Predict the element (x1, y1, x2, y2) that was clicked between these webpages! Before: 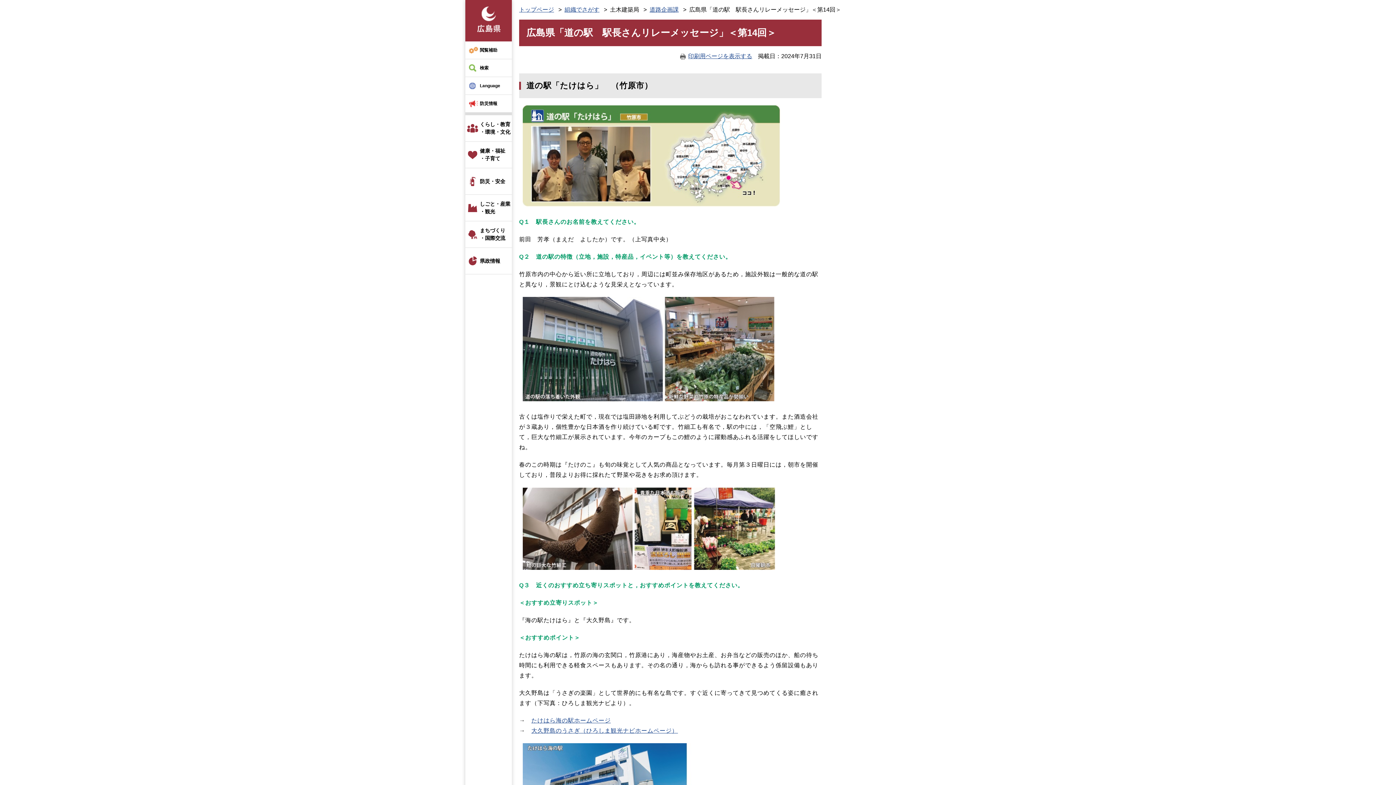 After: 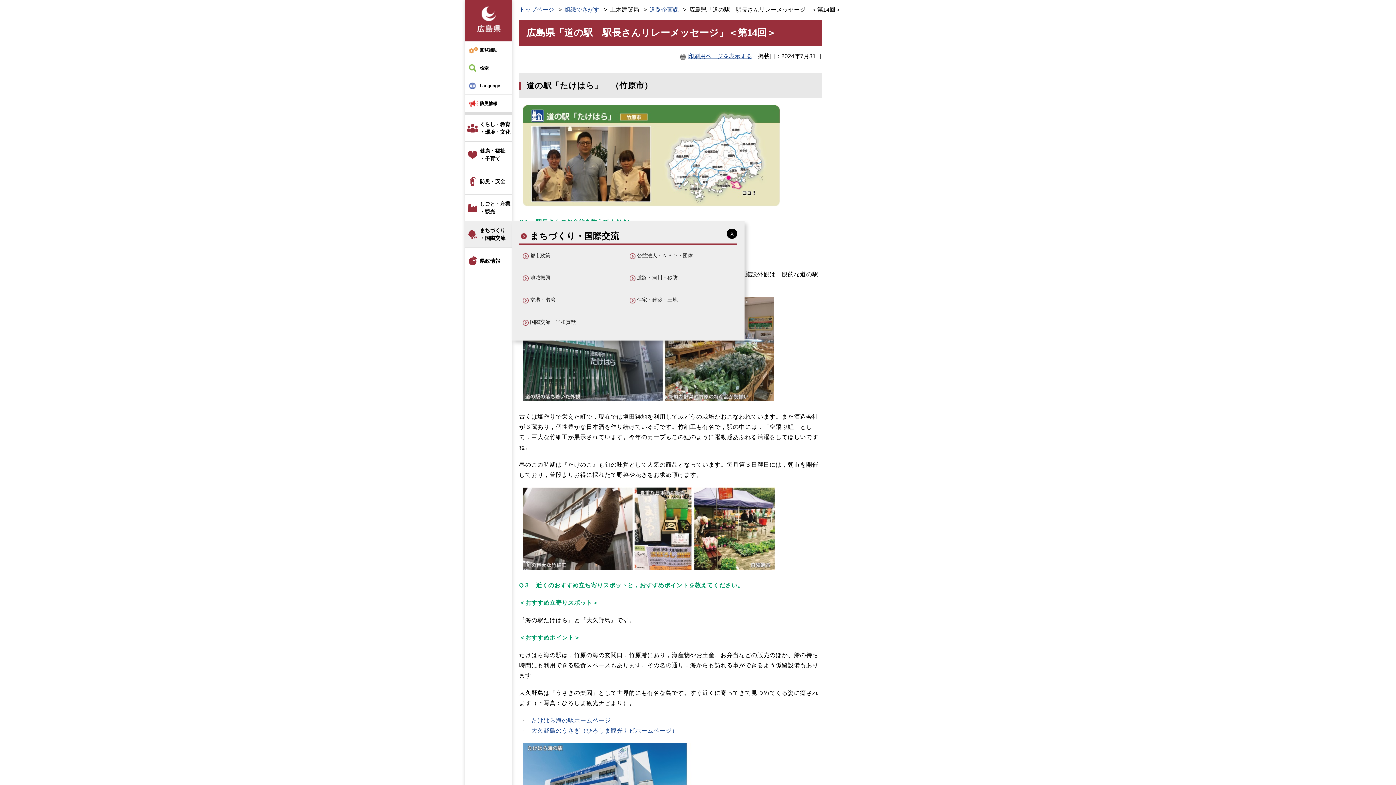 Action: label: まちづくり
・国際交流 bbox: (465, 221, 512, 248)